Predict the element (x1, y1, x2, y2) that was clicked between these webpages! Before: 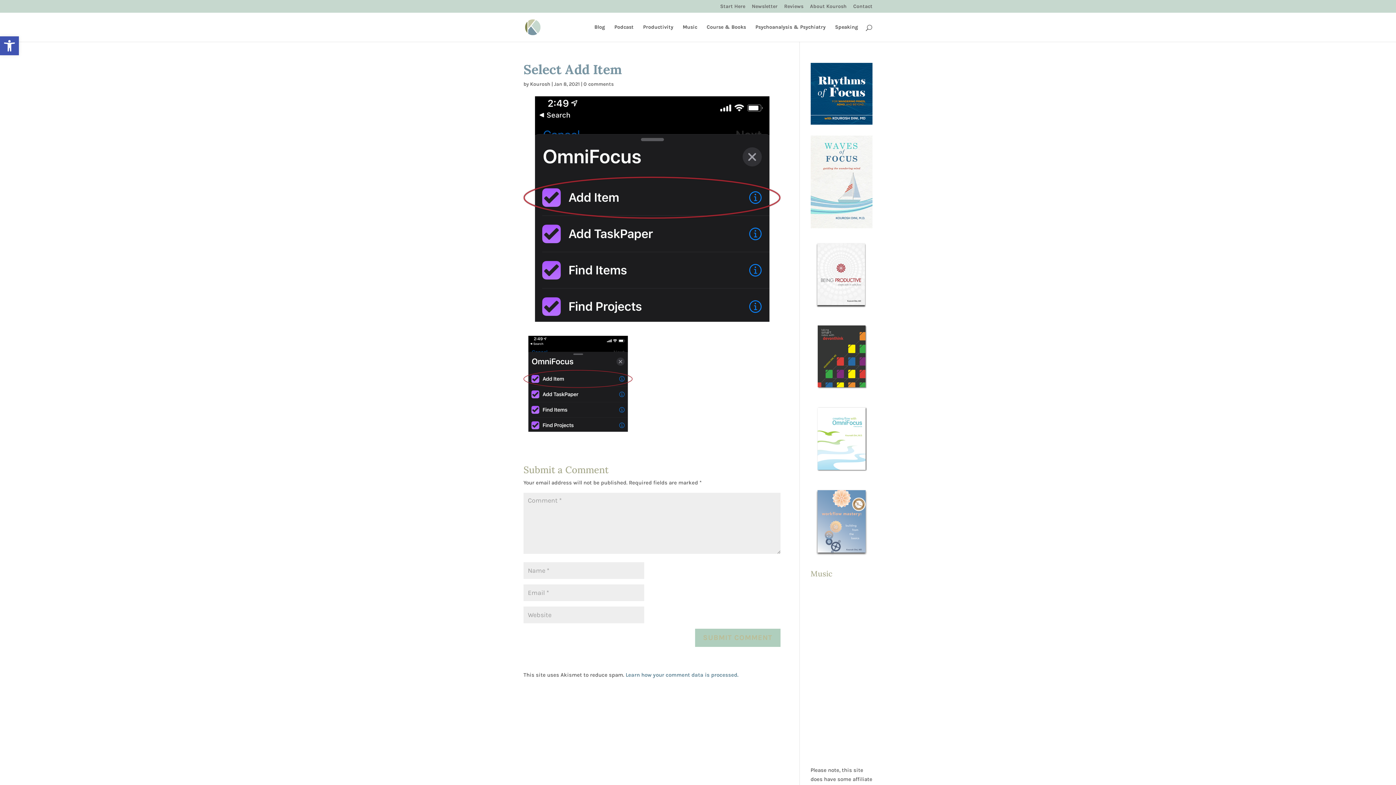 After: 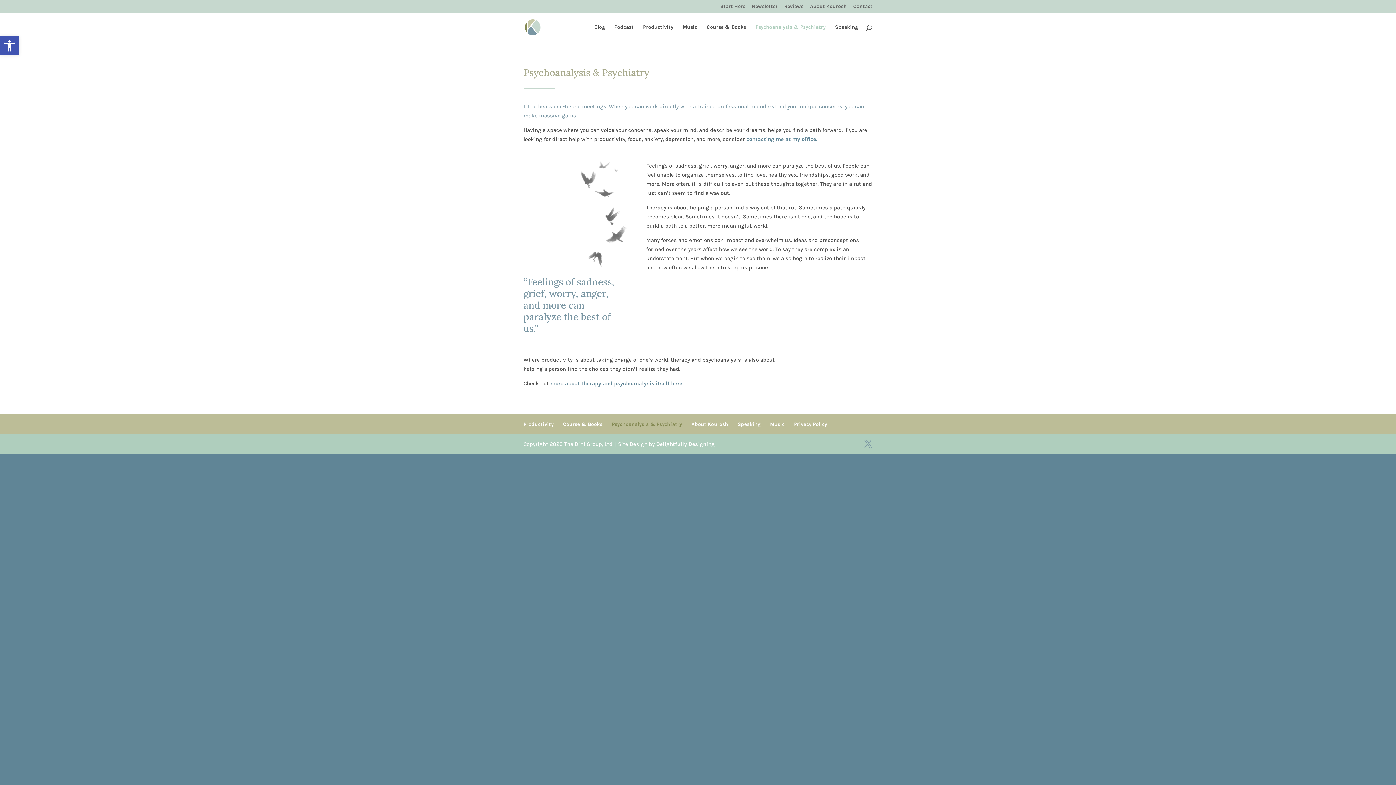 Action: label: Psychoanalysis & Psychiatry bbox: (755, 24, 825, 41)